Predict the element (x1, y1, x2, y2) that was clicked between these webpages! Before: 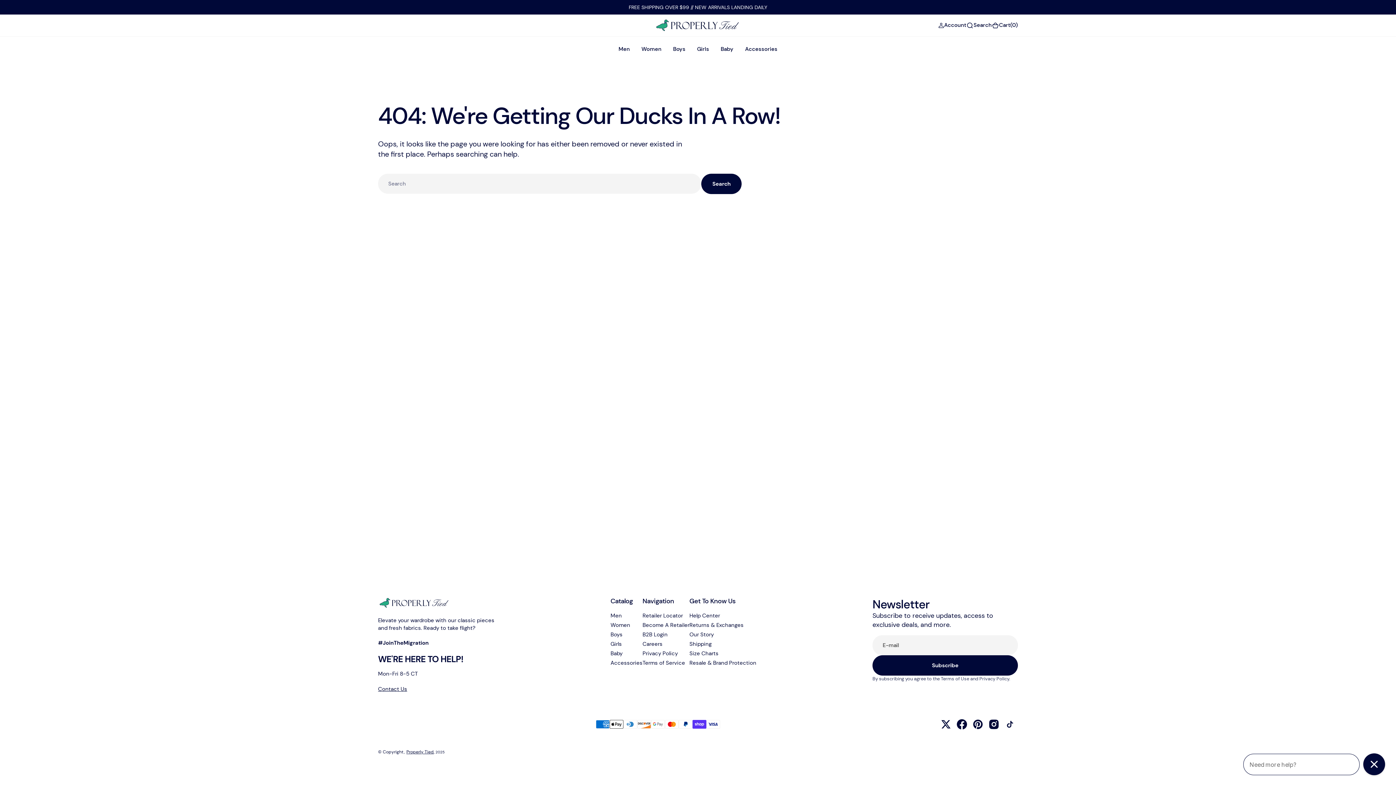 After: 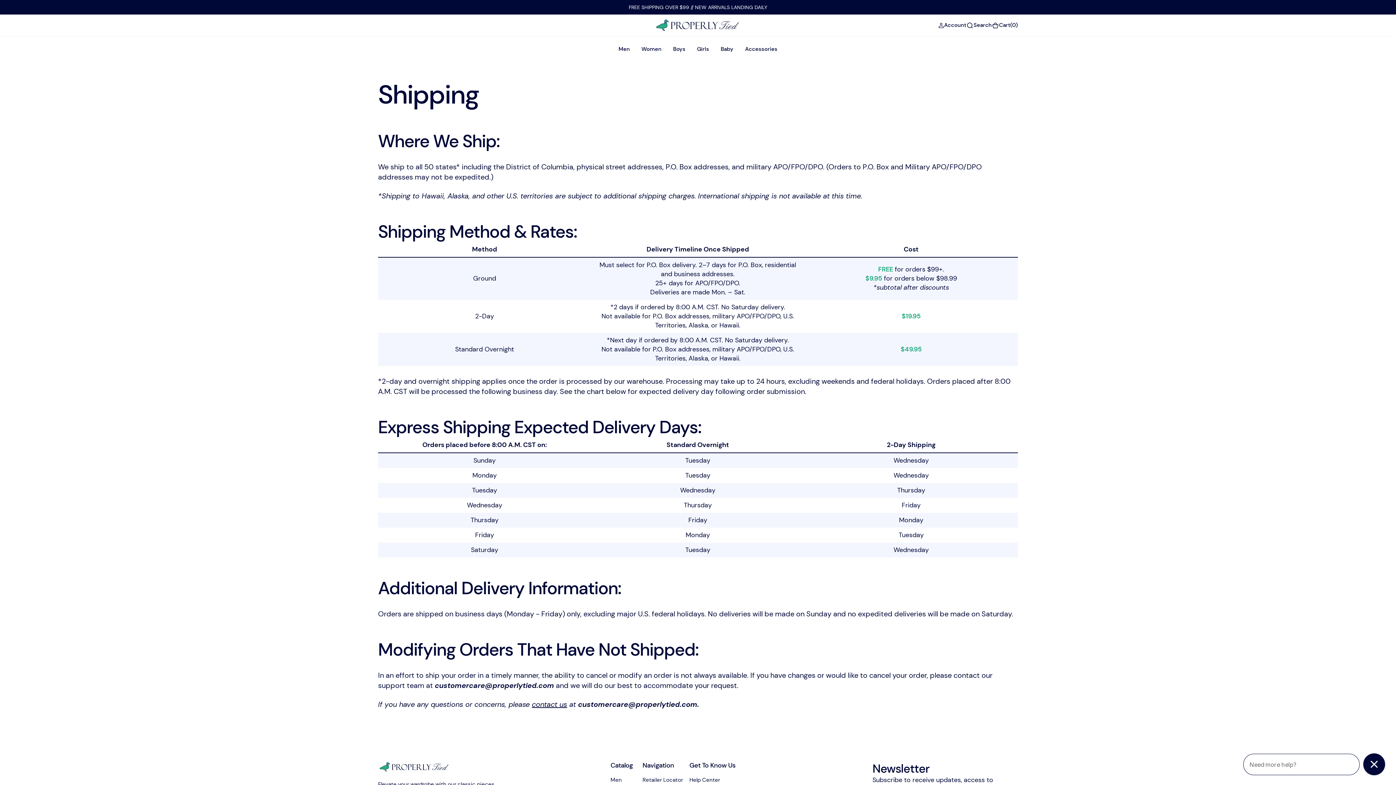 Action: label: Shipping bbox: (689, 640, 711, 649)